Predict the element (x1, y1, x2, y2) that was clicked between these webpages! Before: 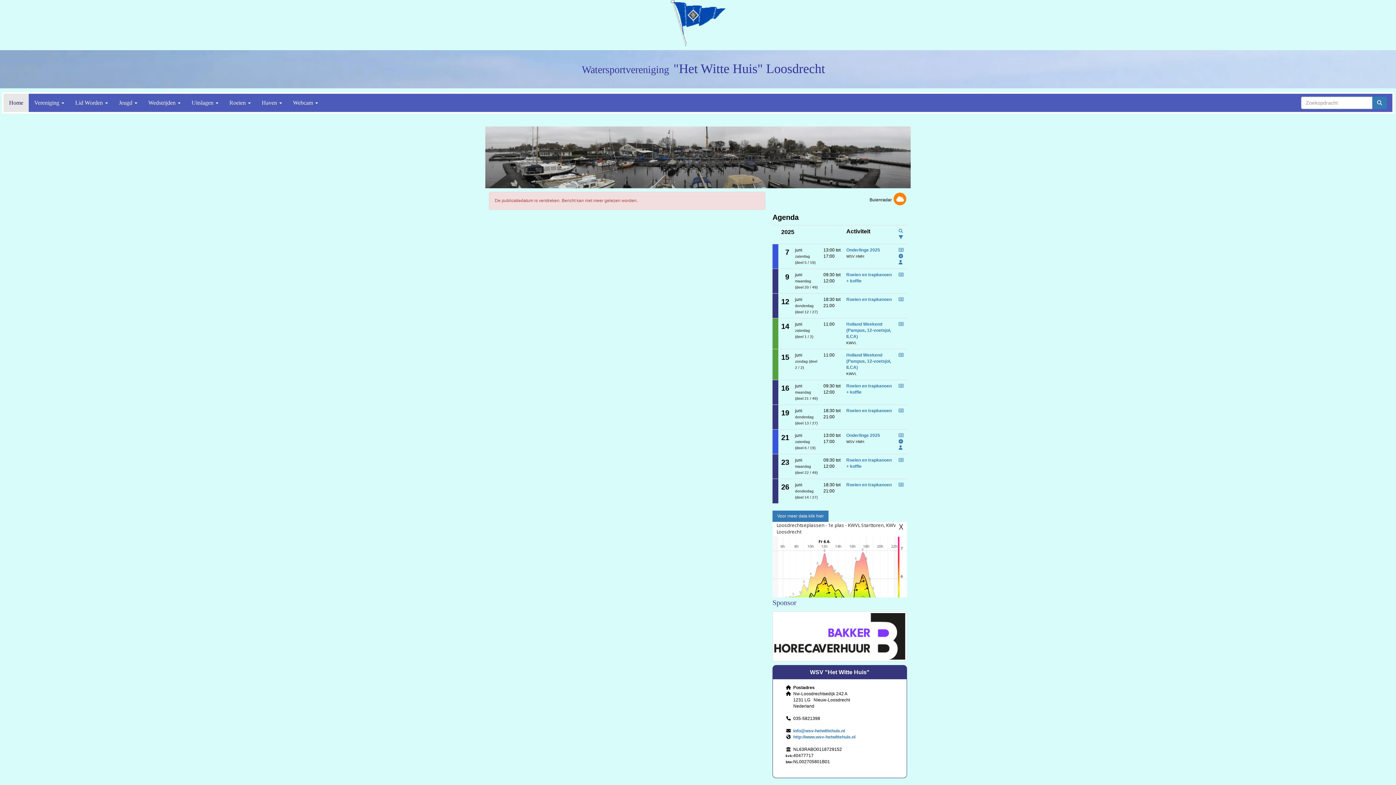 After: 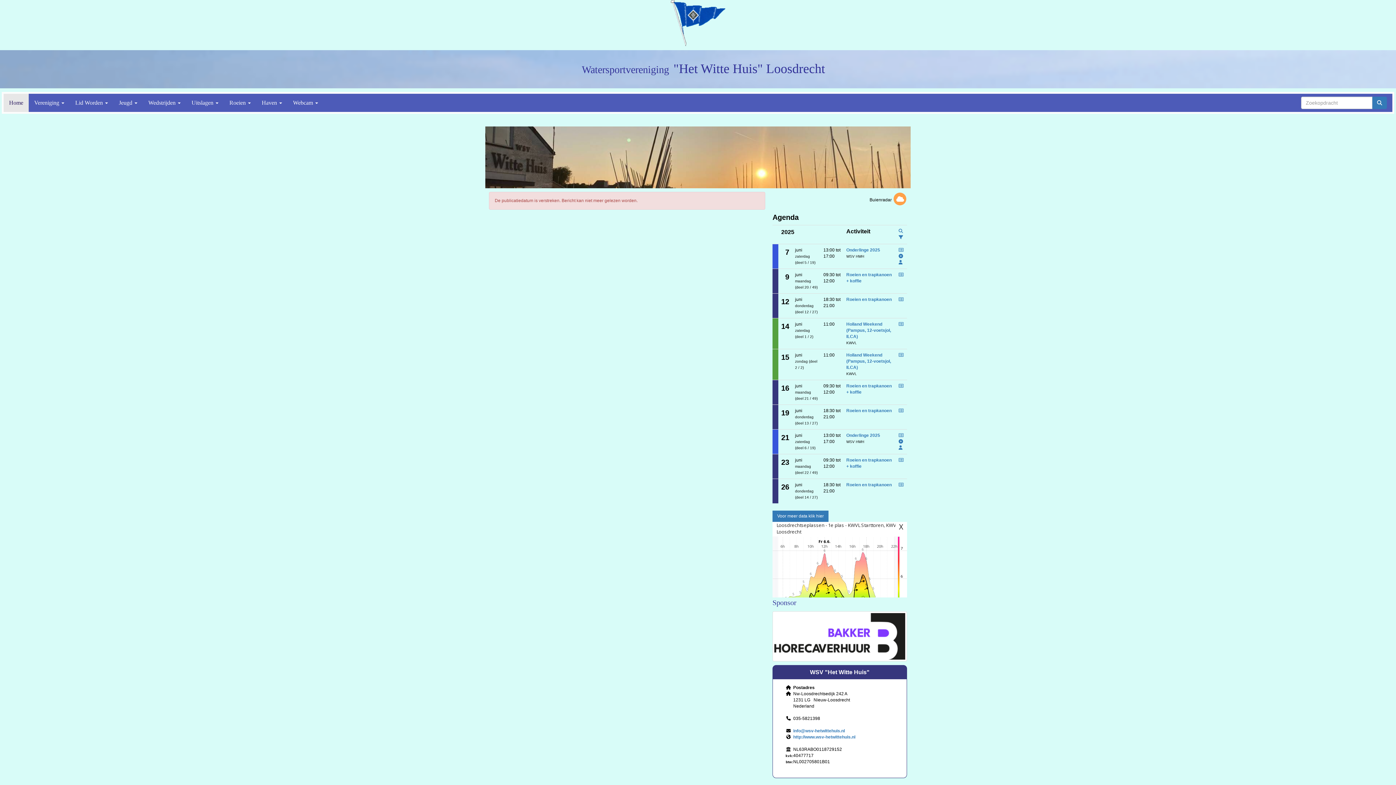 Action: bbox: (893, 197, 907, 202)